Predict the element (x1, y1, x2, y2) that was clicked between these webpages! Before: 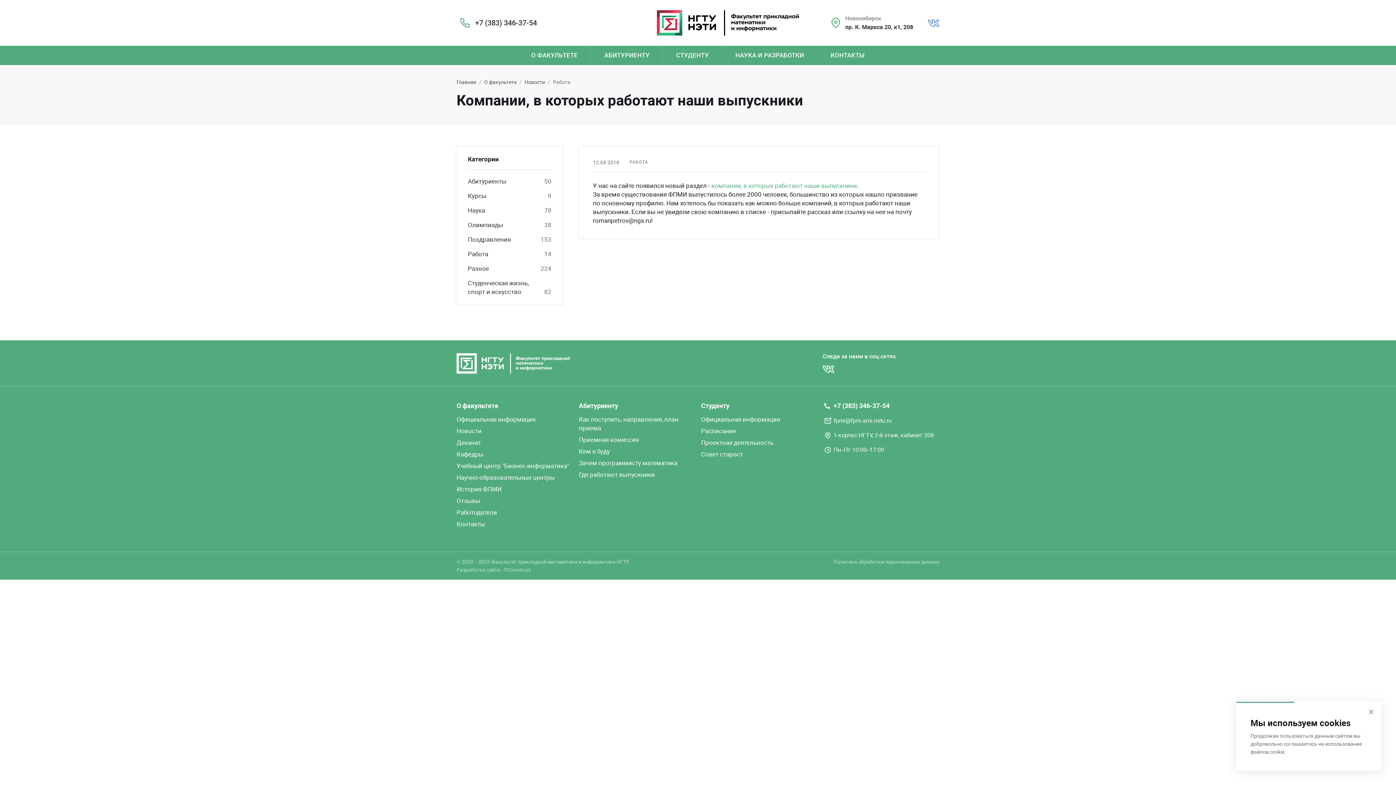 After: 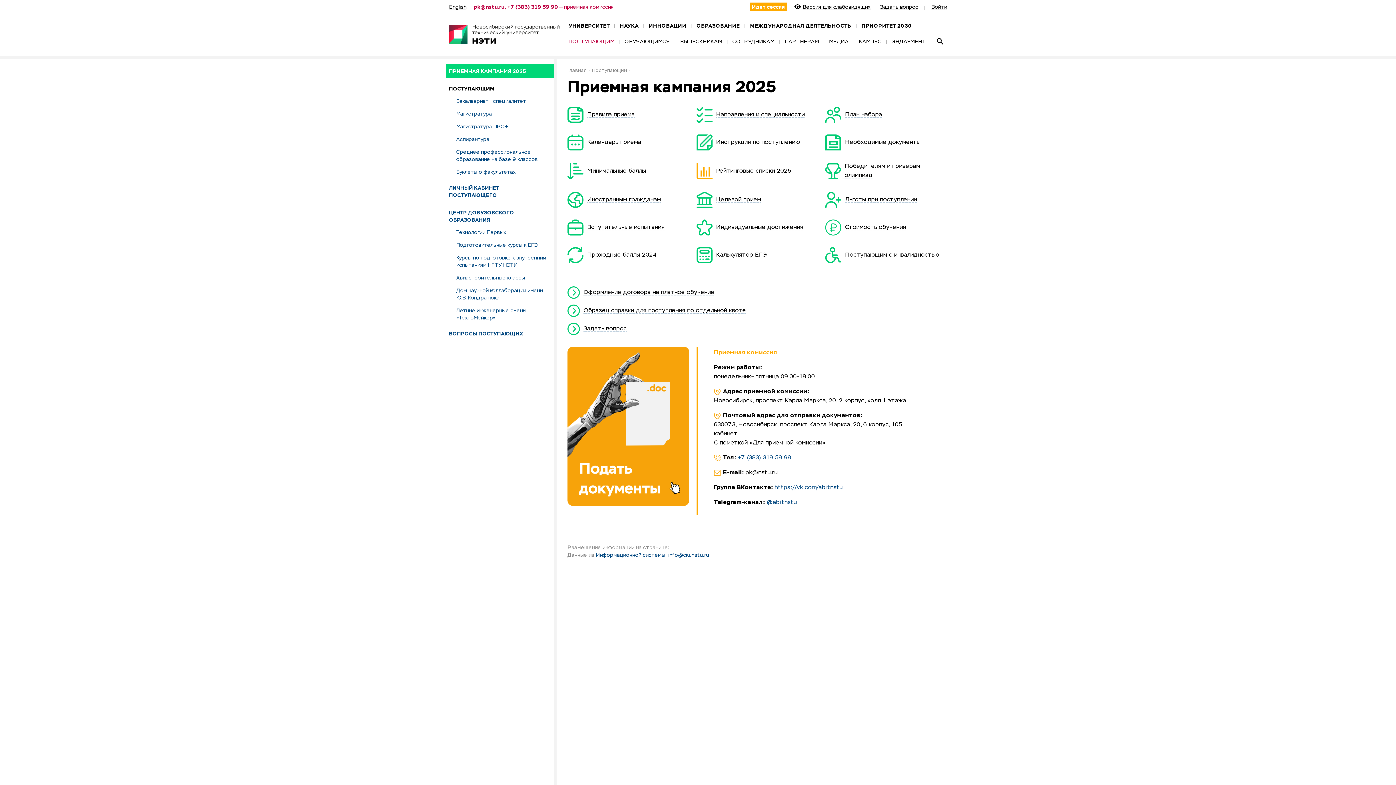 Action: label: Приемная комиссия bbox: (579, 436, 639, 443)